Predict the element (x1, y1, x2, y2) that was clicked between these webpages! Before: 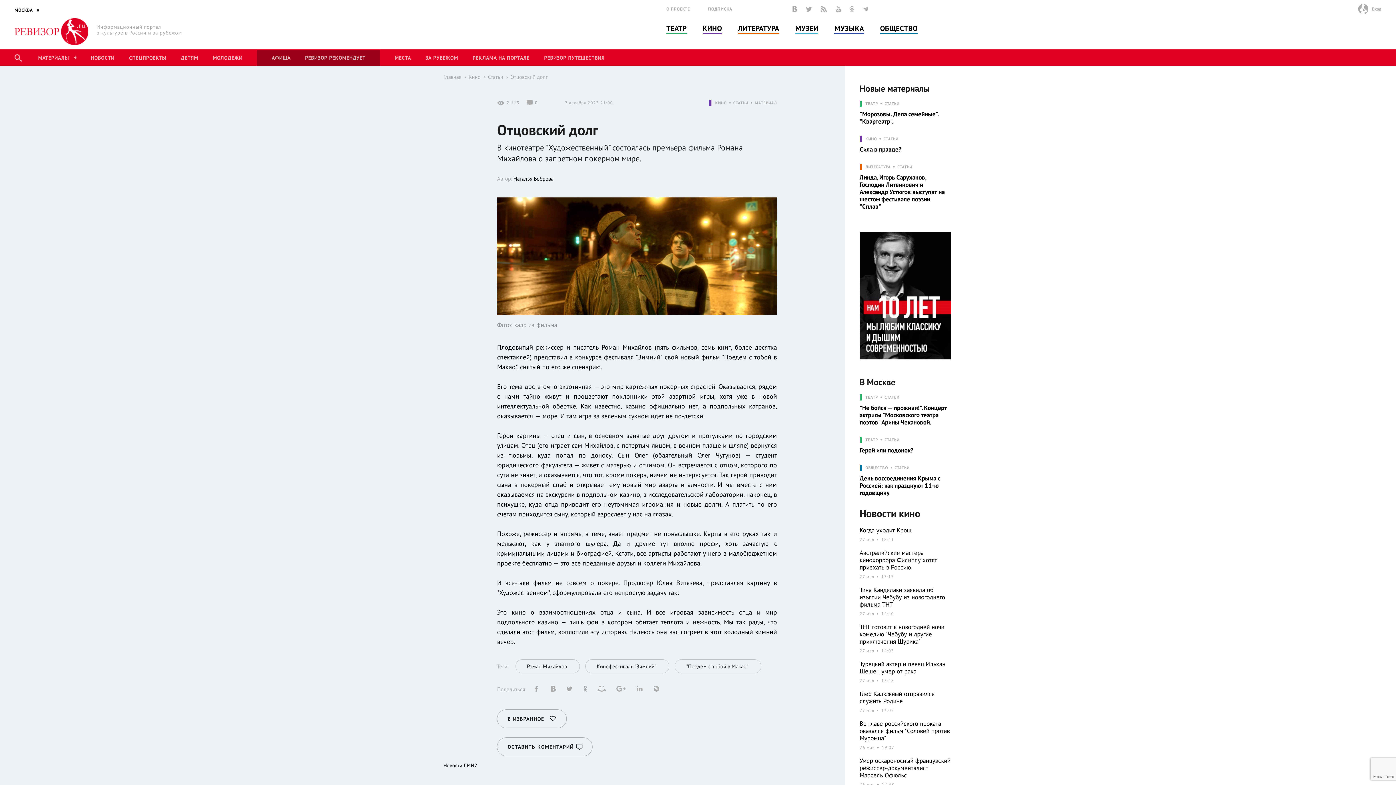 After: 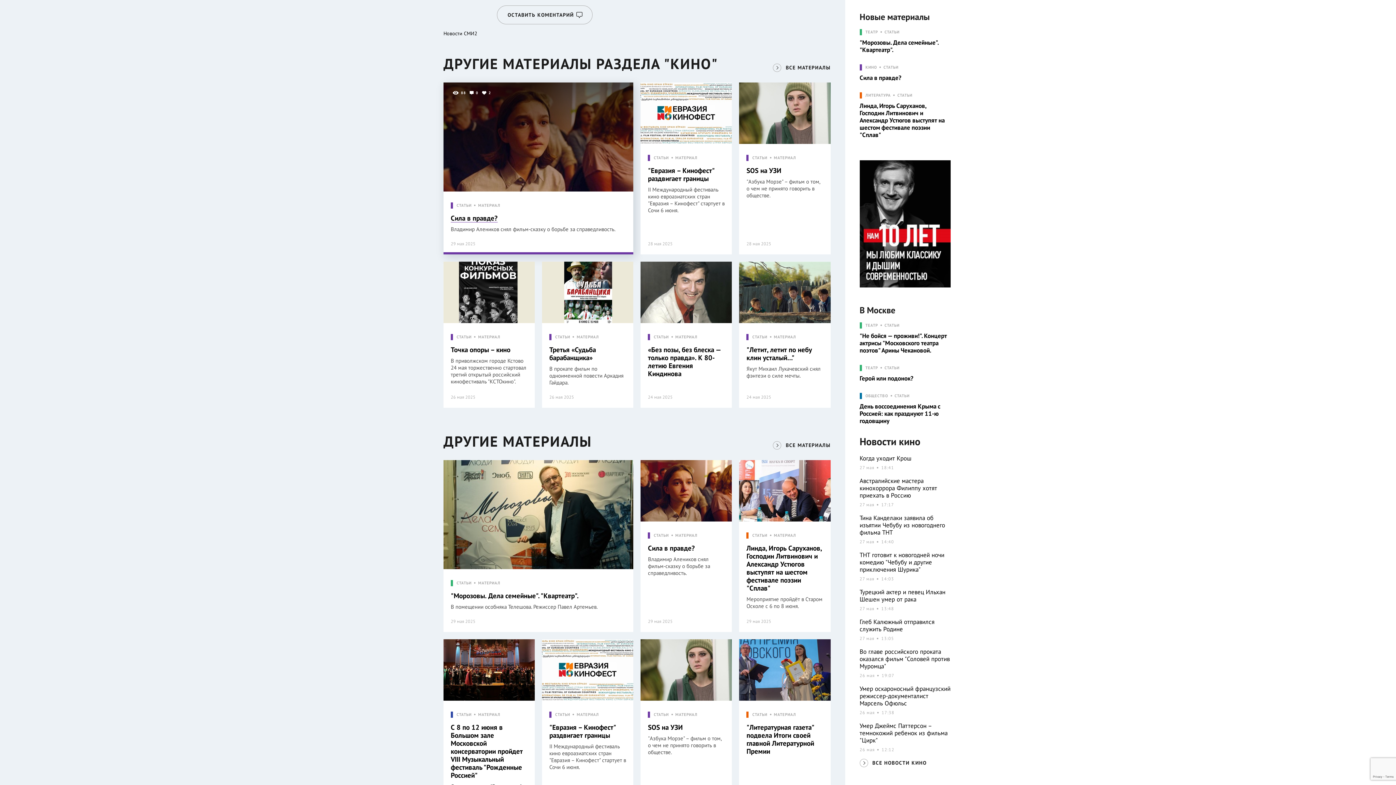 Action: bbox: (527, 99, 545, 106) label: 0